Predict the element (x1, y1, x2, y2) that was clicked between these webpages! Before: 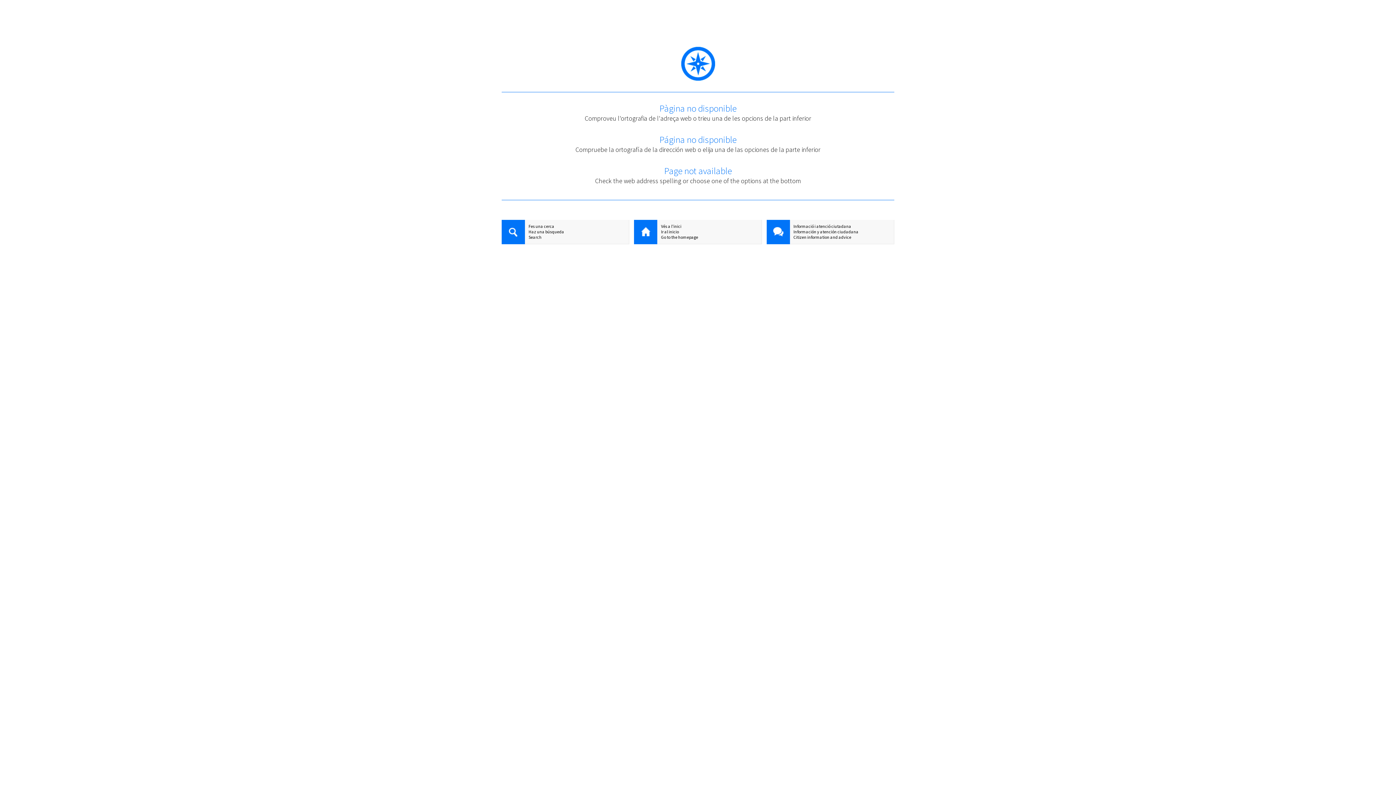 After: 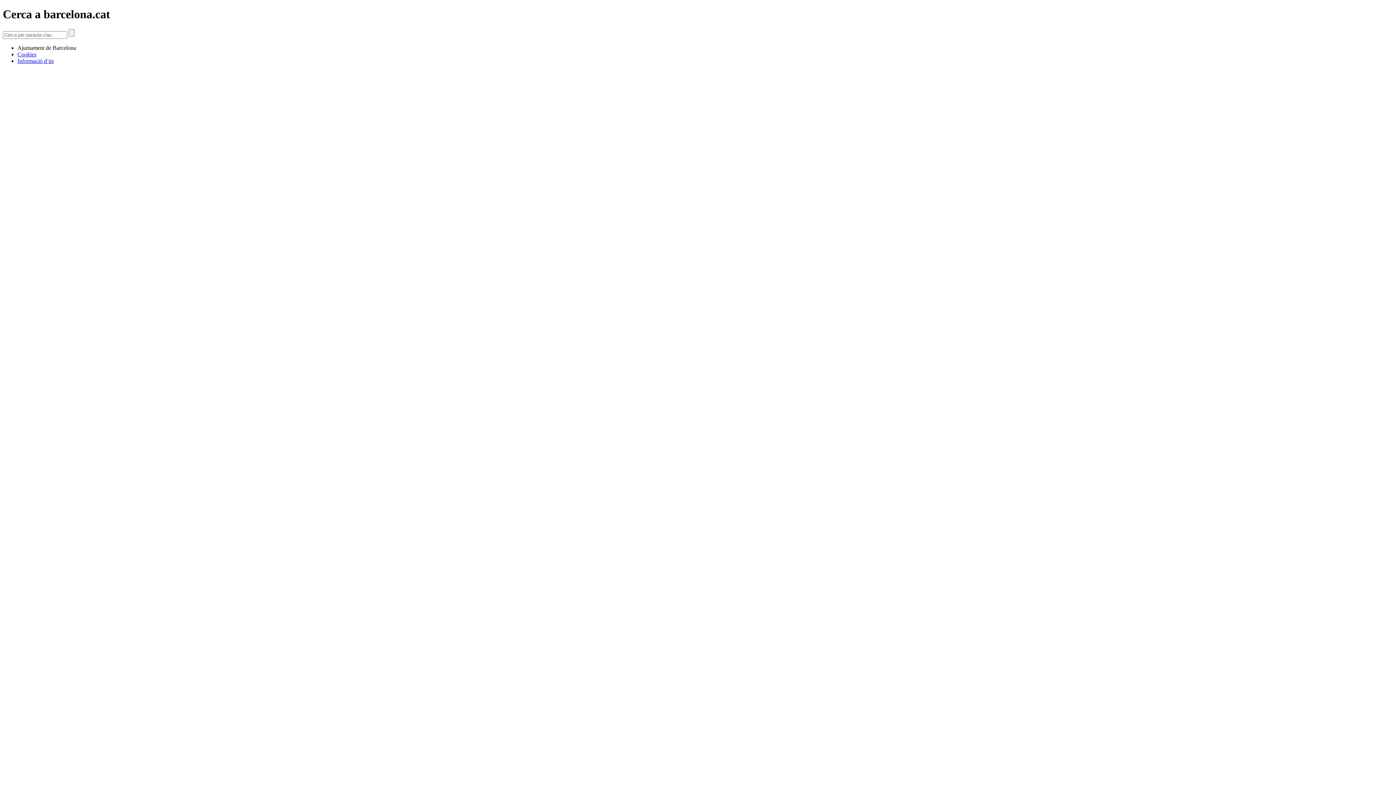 Action: label: Fes una cerca bbox: (501, 223, 629, 229)